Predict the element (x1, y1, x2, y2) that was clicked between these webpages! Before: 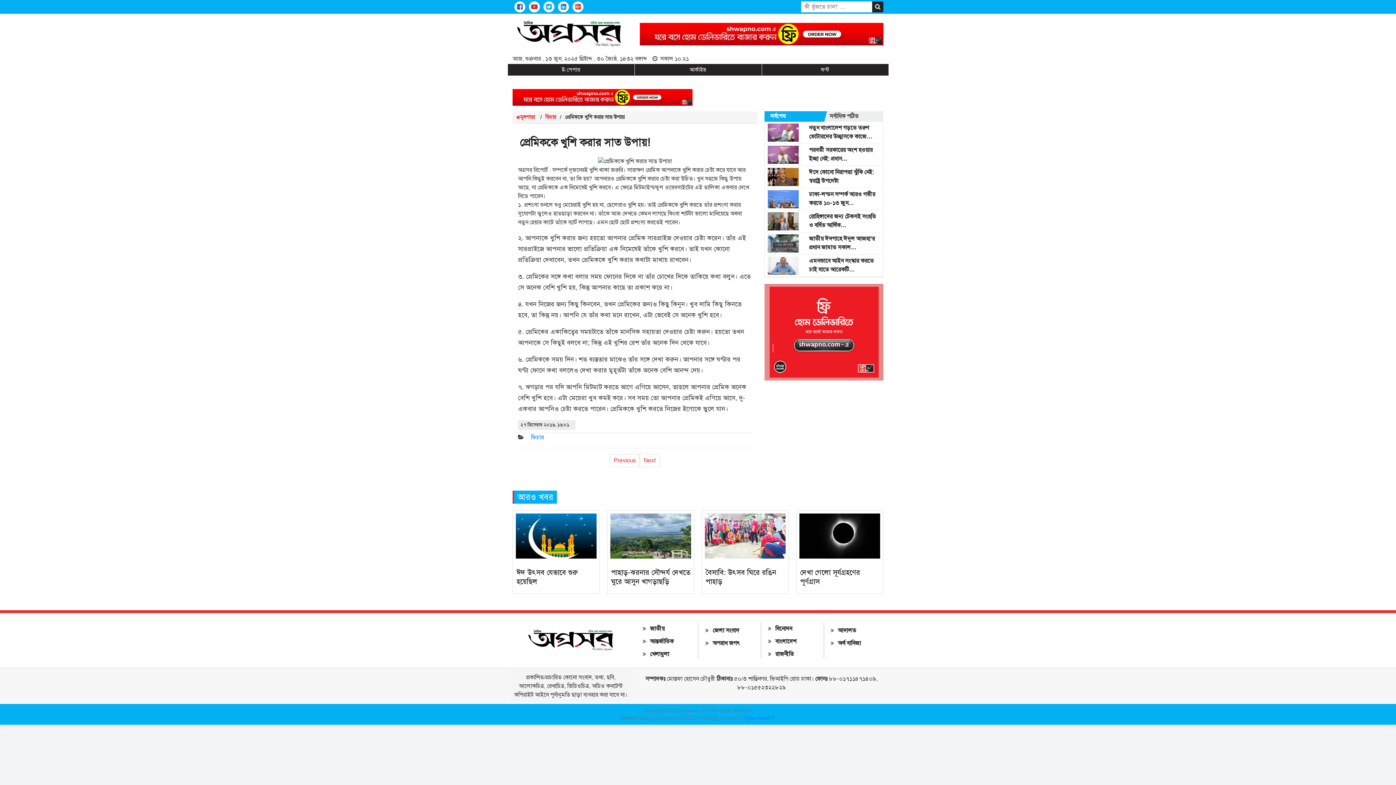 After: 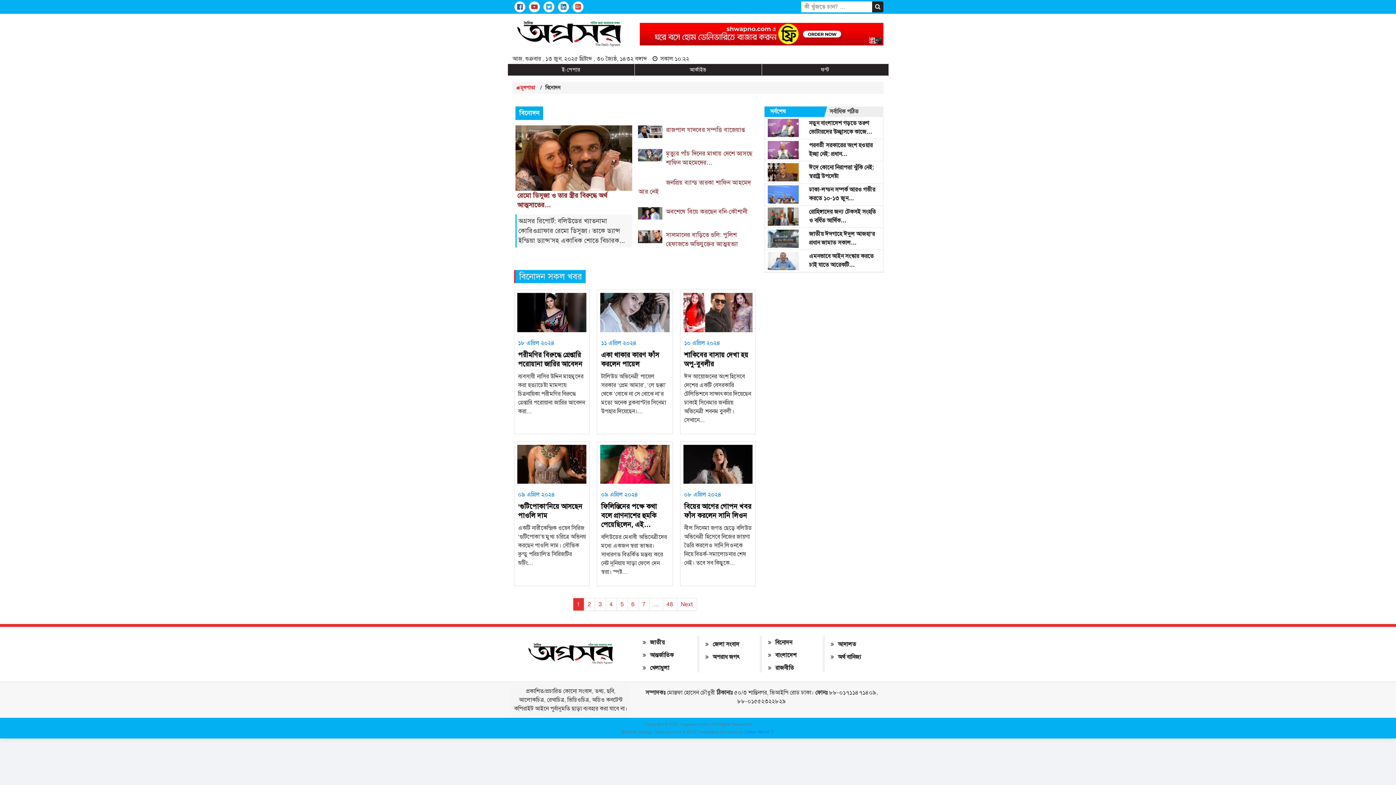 Action: bbox: (775, 625, 792, 632) label: বিনোদন